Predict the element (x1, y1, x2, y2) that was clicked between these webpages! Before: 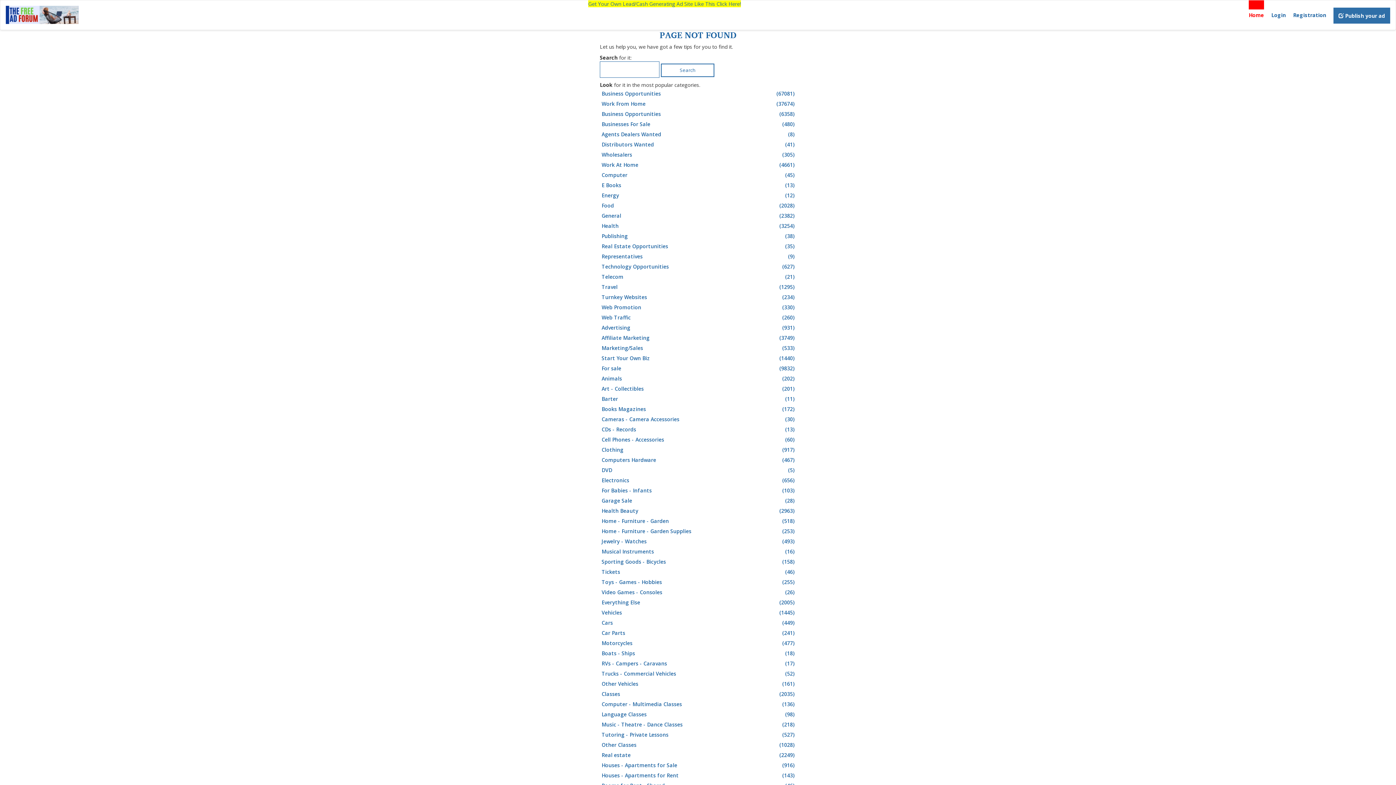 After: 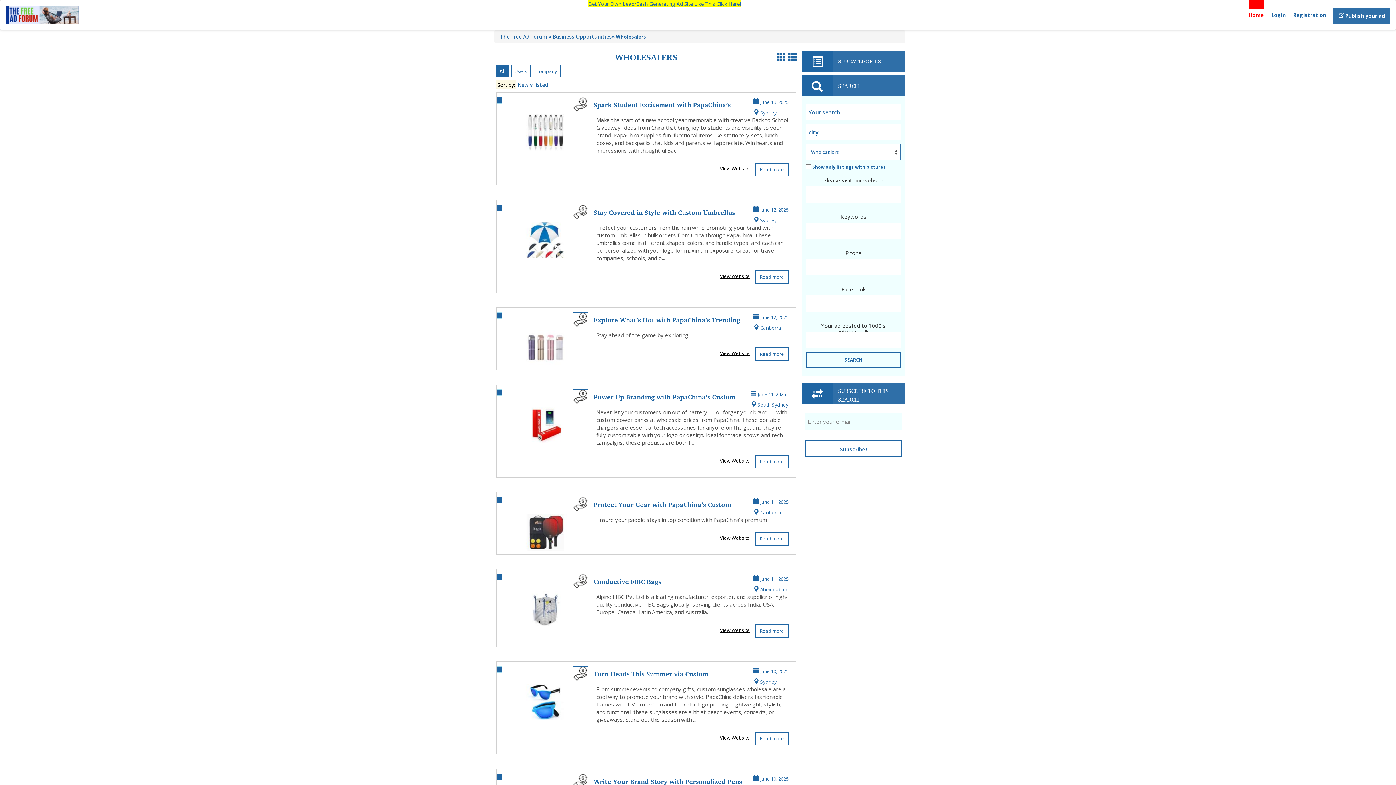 Action: label: Wholesalers
(305) bbox: (601, 149, 796, 160)